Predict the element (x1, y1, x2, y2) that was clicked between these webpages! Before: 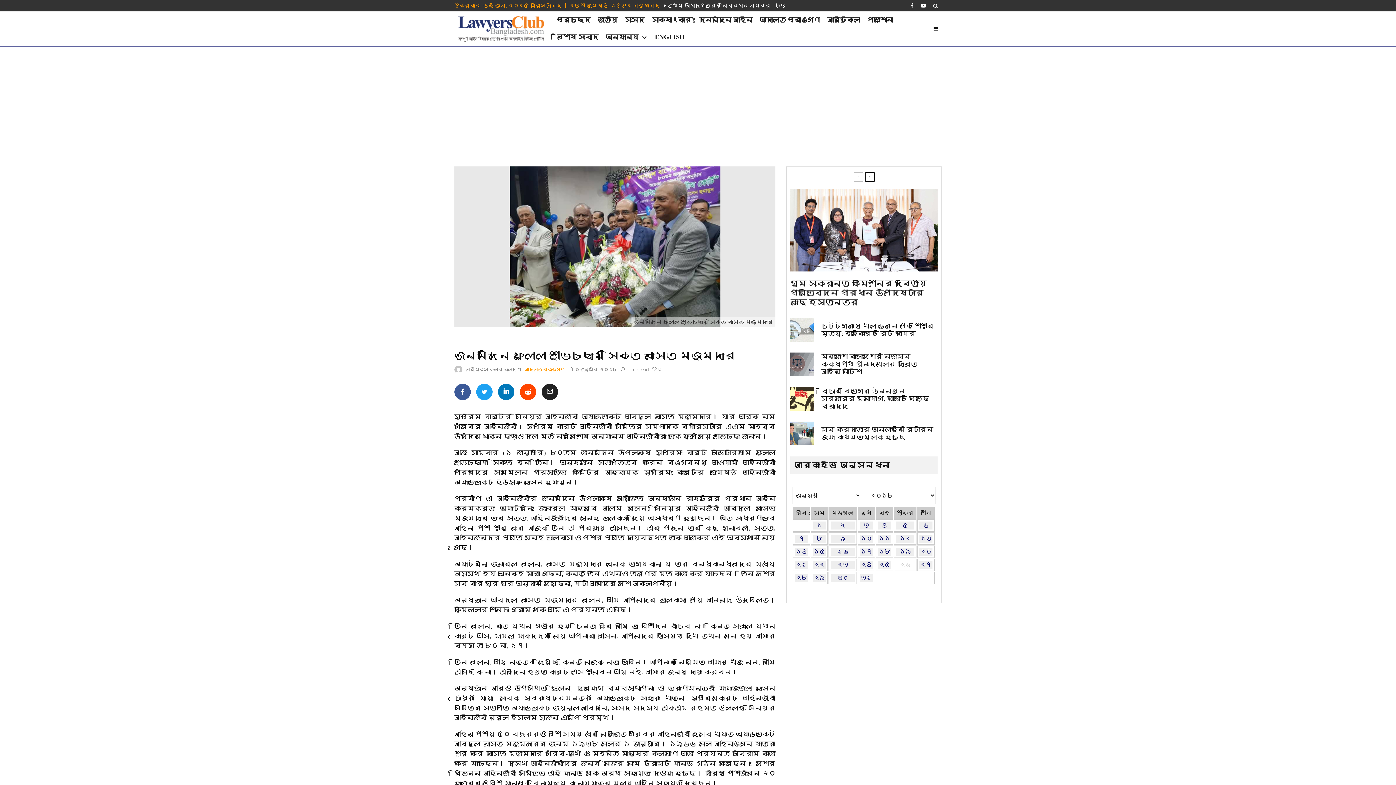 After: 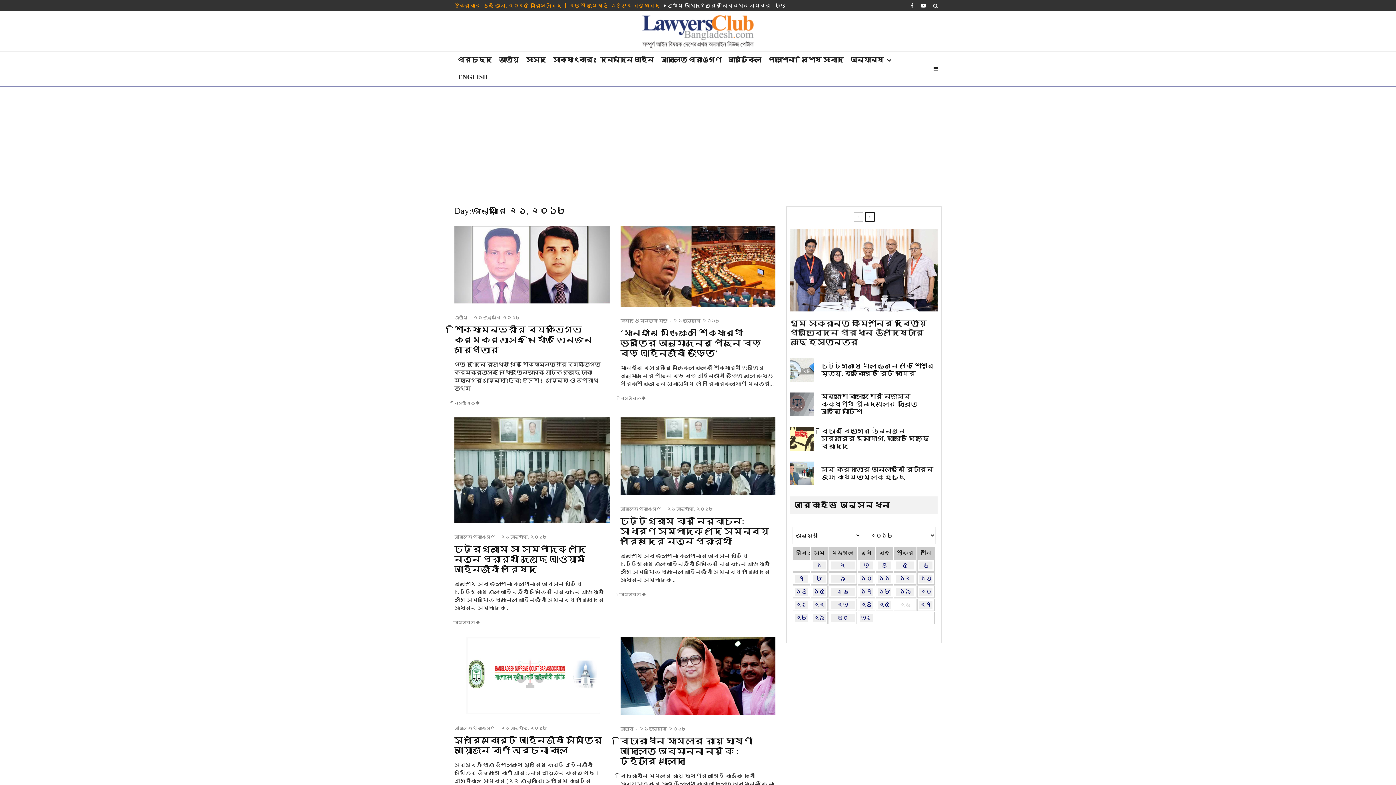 Action: label: ২১ bbox: (795, 561, 808, 569)